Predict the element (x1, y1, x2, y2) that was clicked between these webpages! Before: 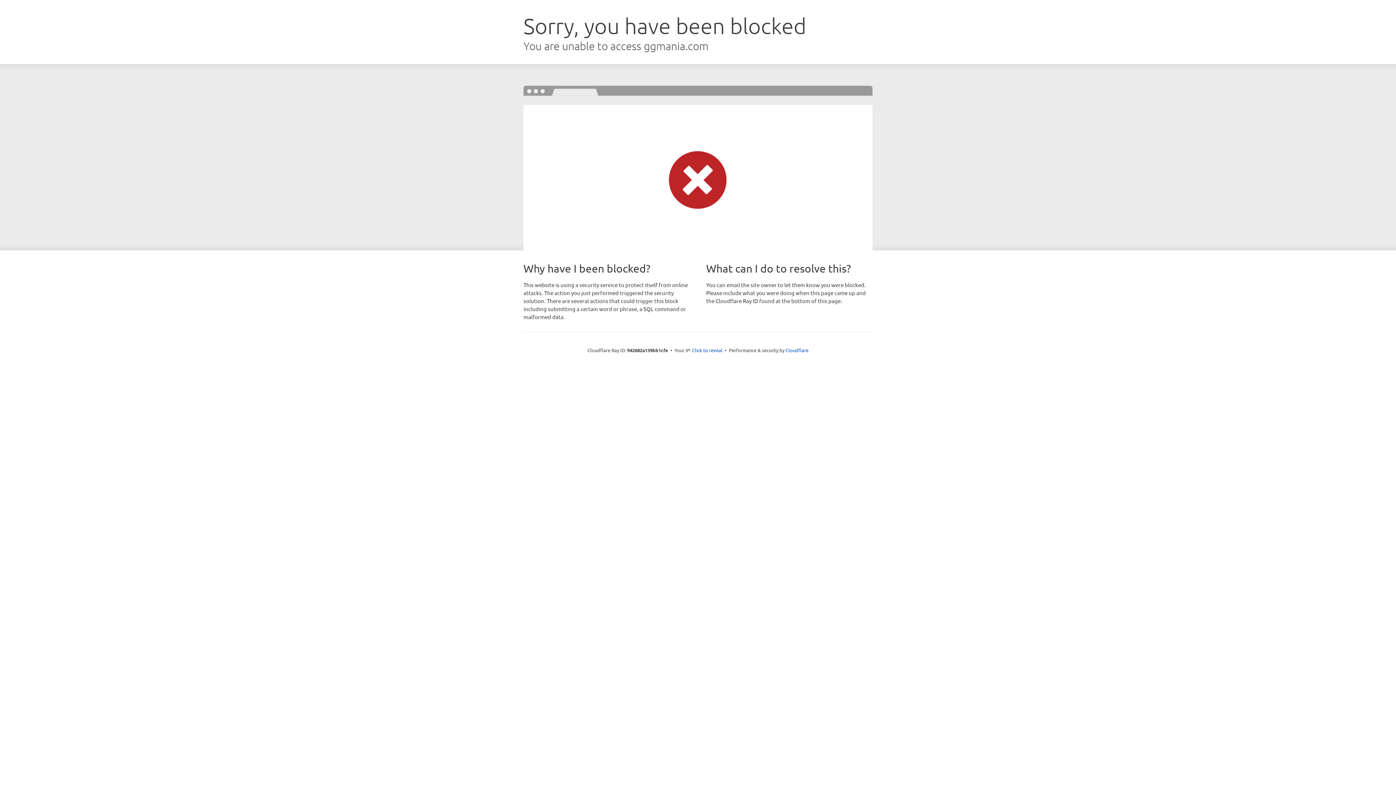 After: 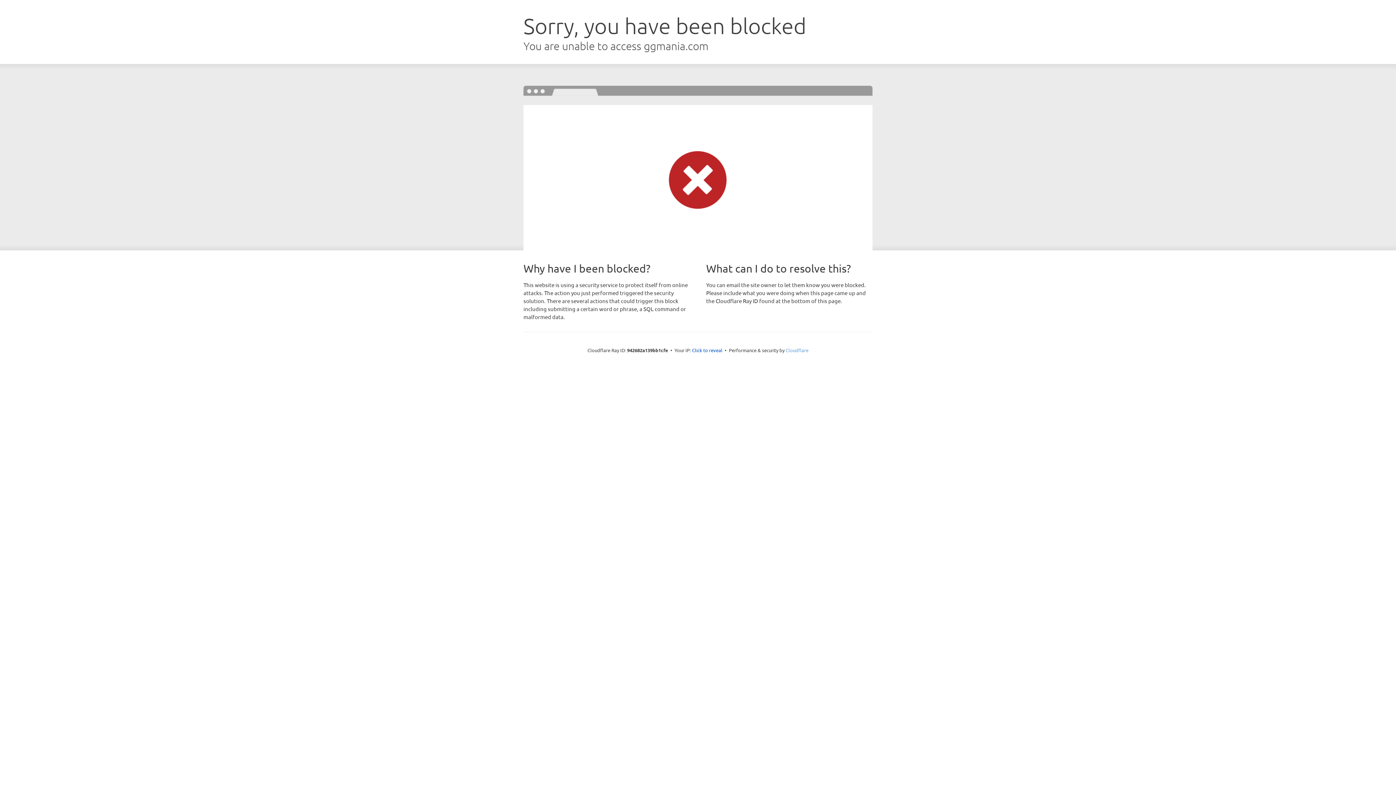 Action: bbox: (785, 347, 808, 353) label: Cloudflare